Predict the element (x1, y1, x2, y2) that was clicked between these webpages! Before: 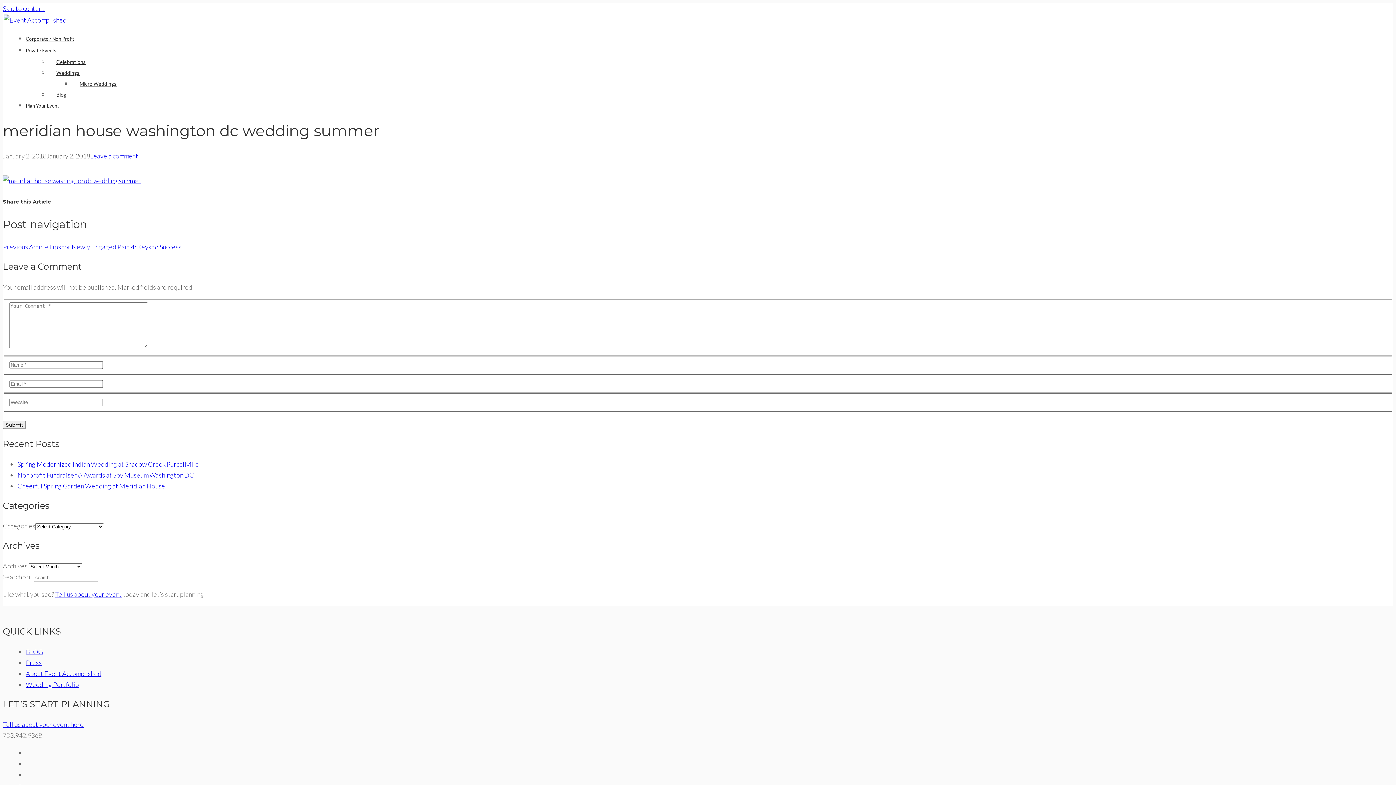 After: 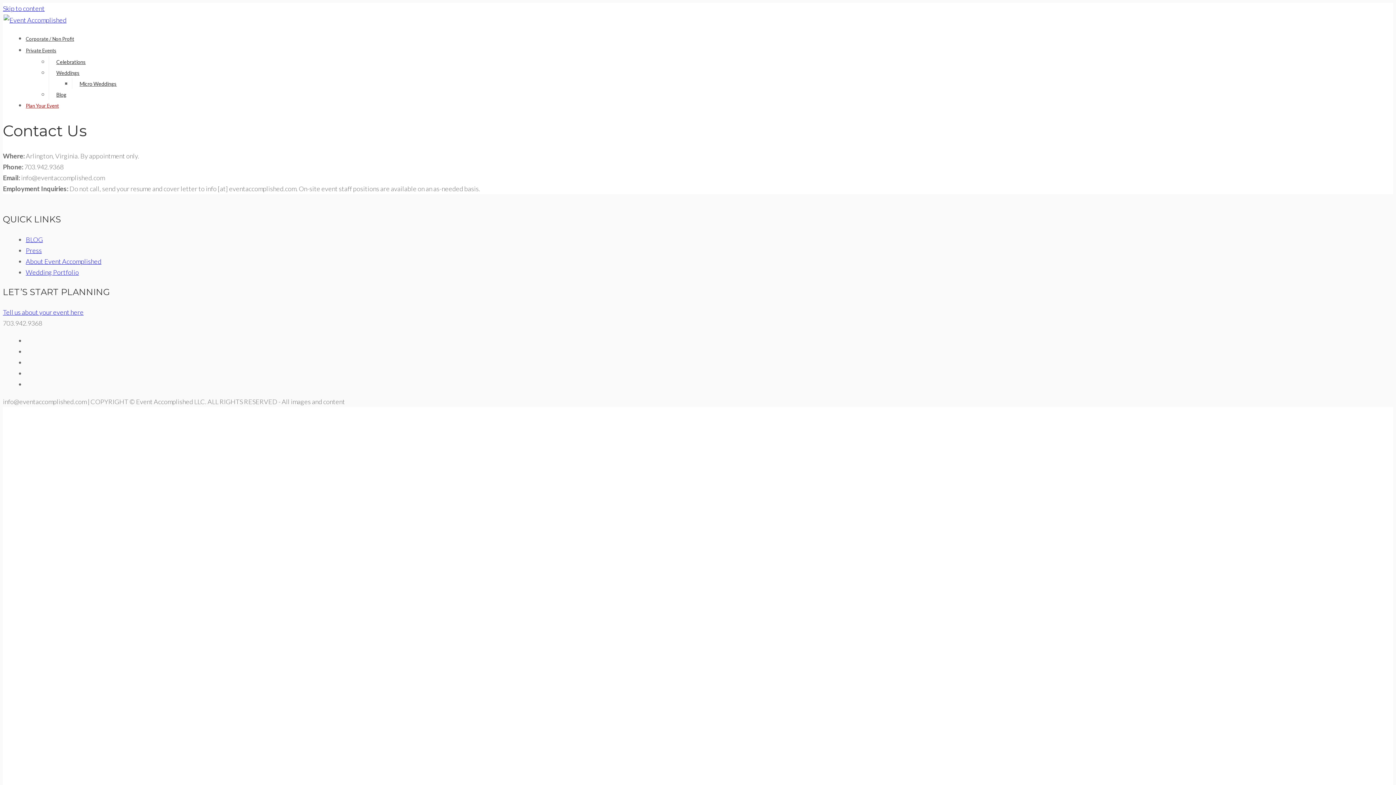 Action: label: Tell us about your event here bbox: (2, 720, 83, 728)